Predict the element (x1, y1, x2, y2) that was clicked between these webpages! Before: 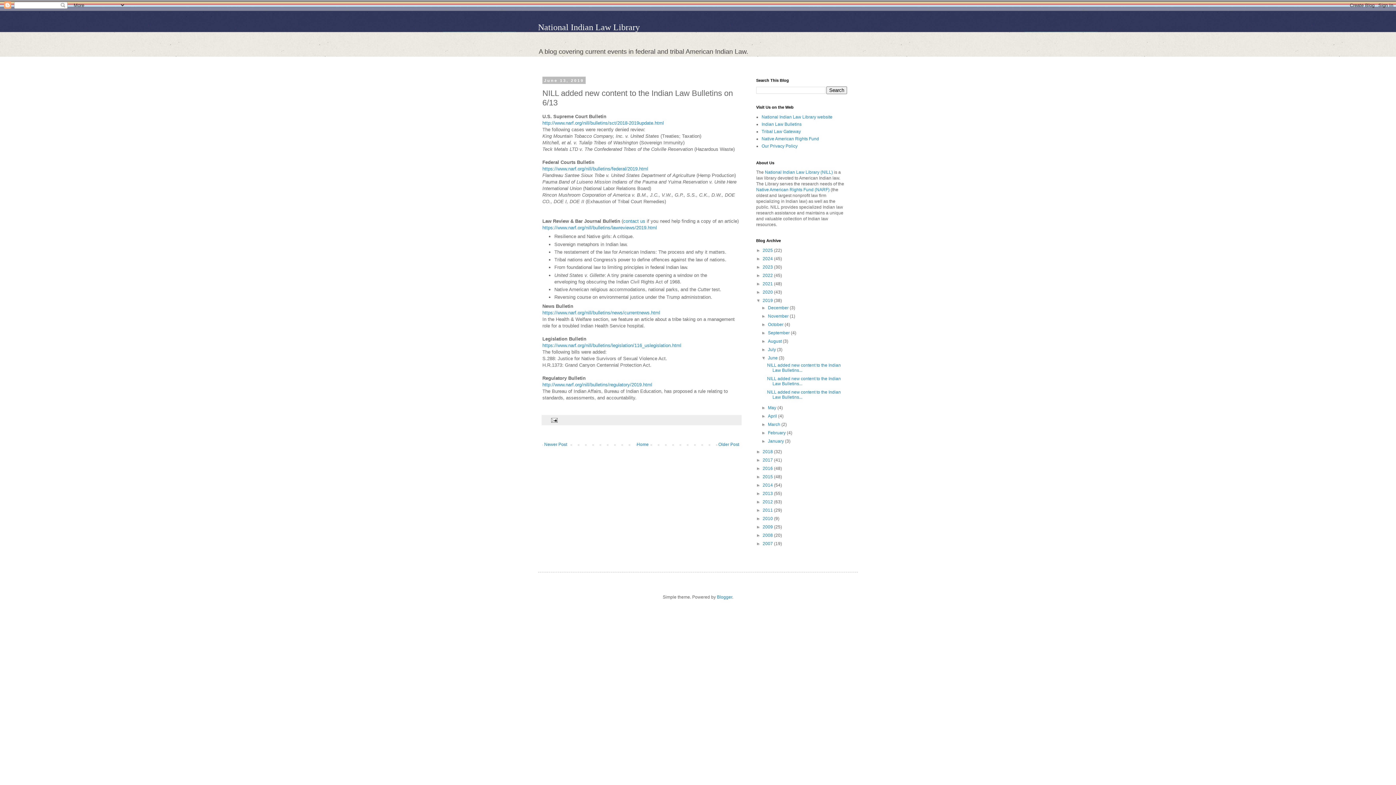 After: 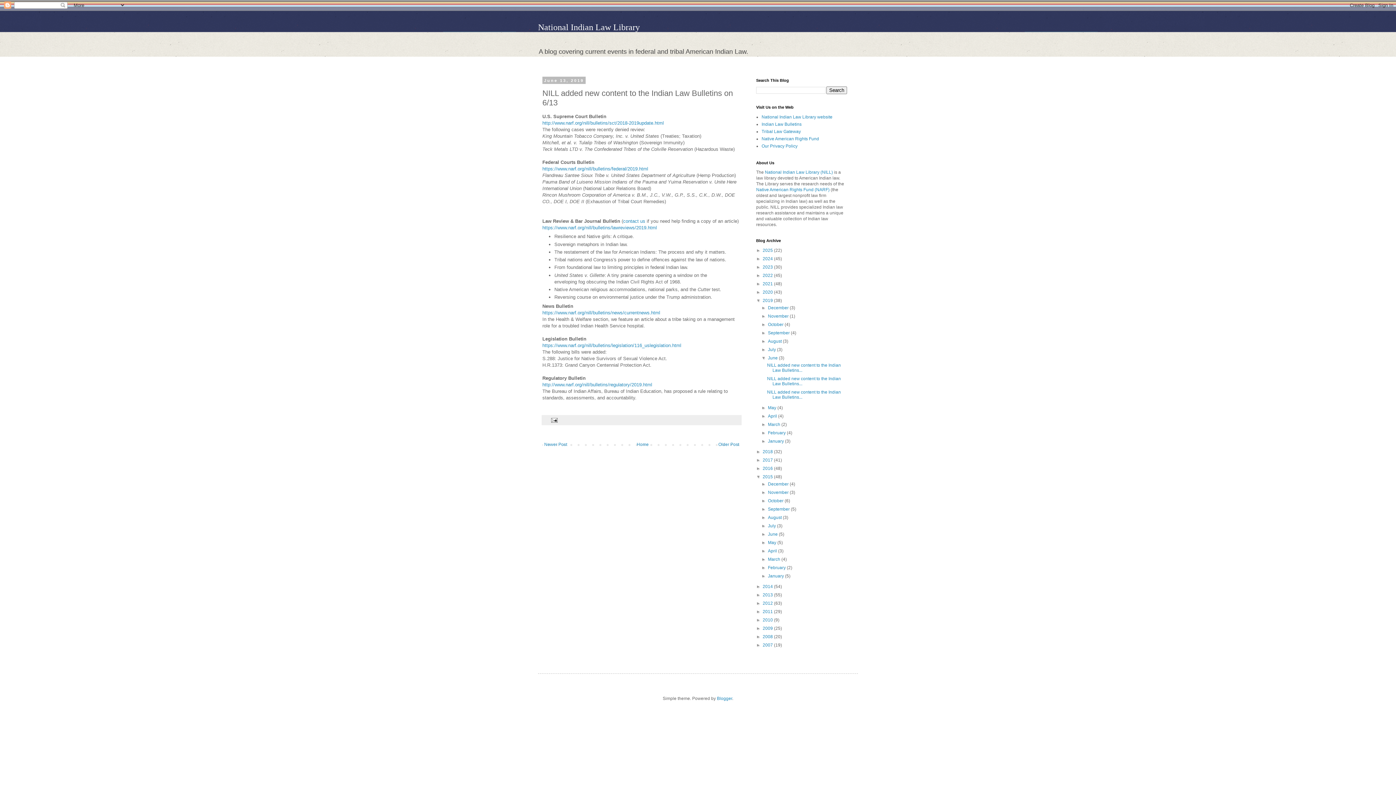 Action: bbox: (756, 474, 762, 479) label: ►  